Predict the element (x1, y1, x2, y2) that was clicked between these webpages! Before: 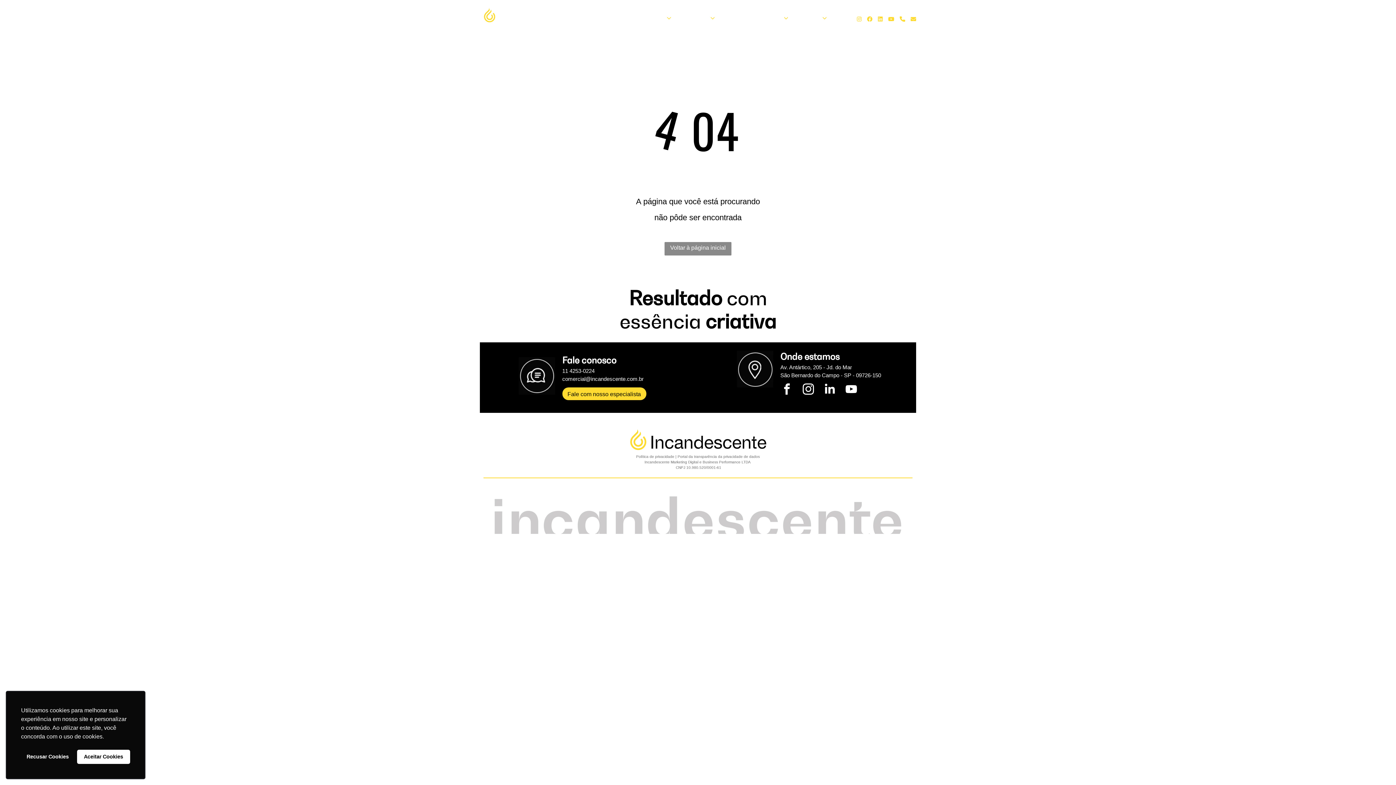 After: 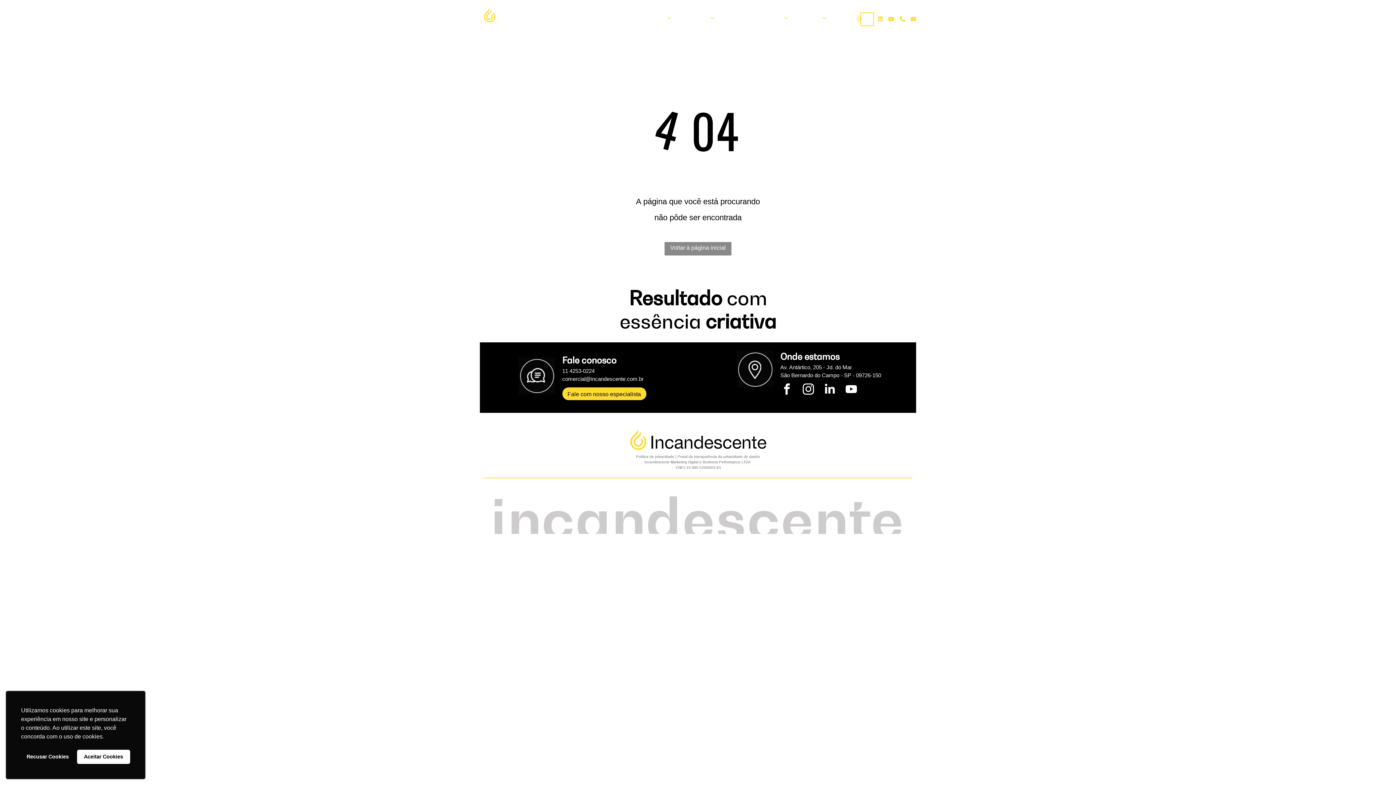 Action: bbox: (861, 13, 872, 24) label: Visite nossa página no Facebook